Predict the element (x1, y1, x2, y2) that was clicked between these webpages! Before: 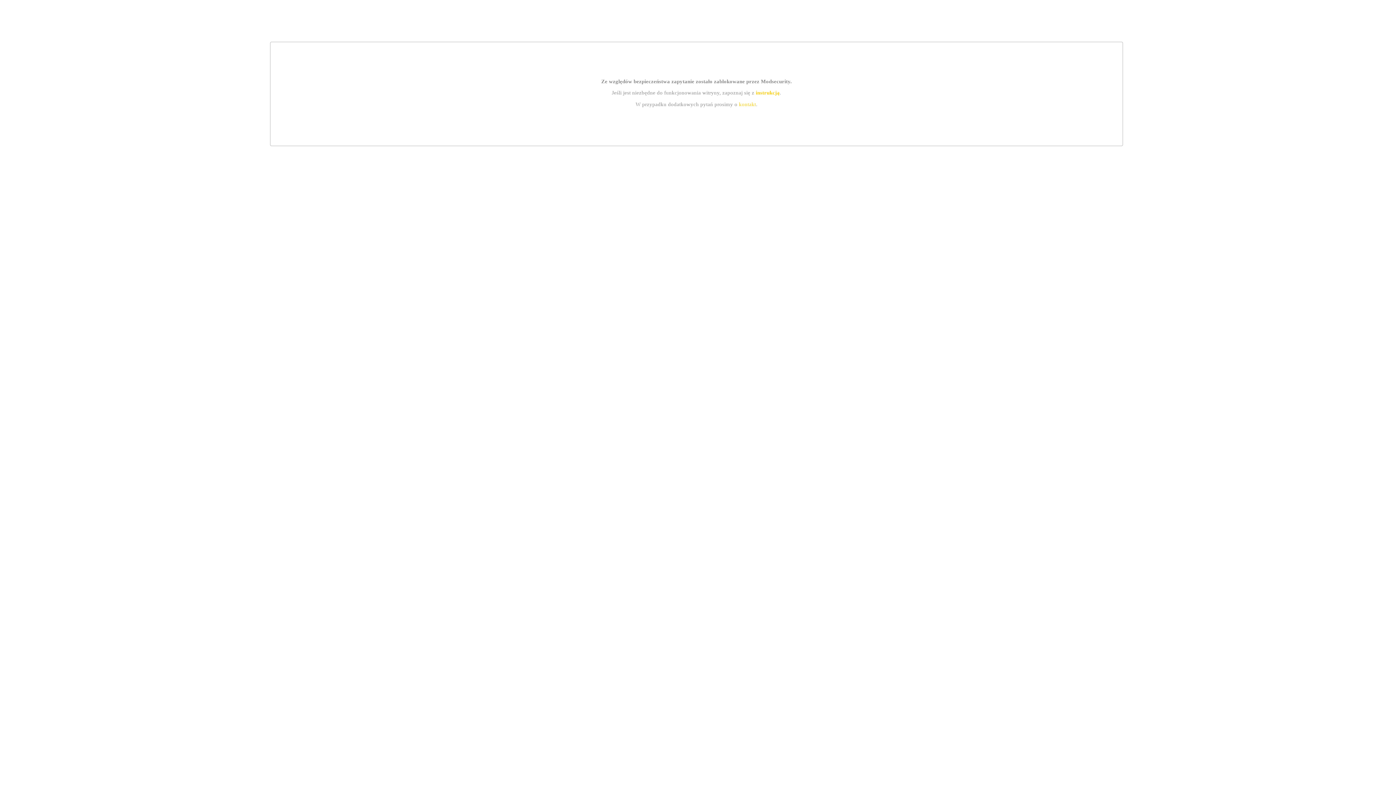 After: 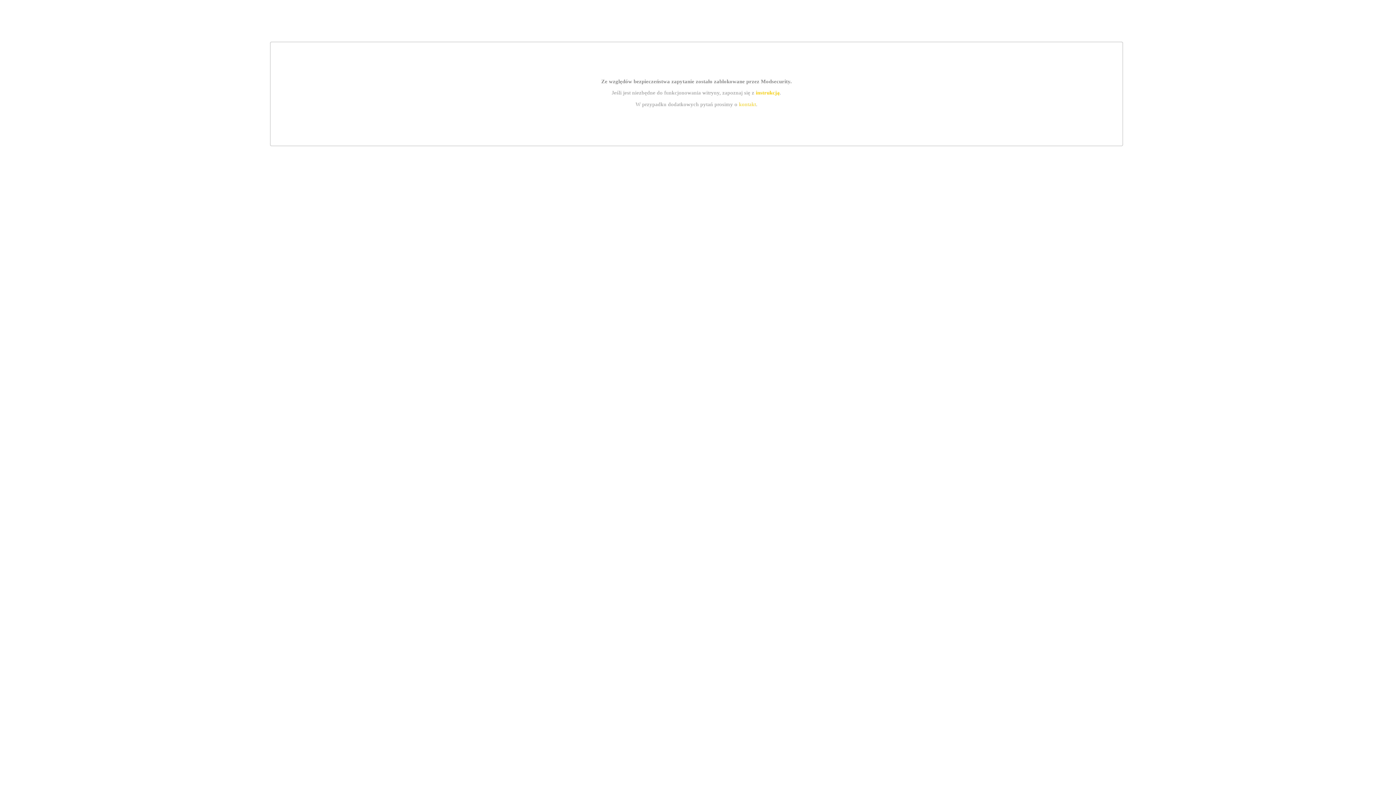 Action: bbox: (755, 89, 779, 95) label: instrukcją